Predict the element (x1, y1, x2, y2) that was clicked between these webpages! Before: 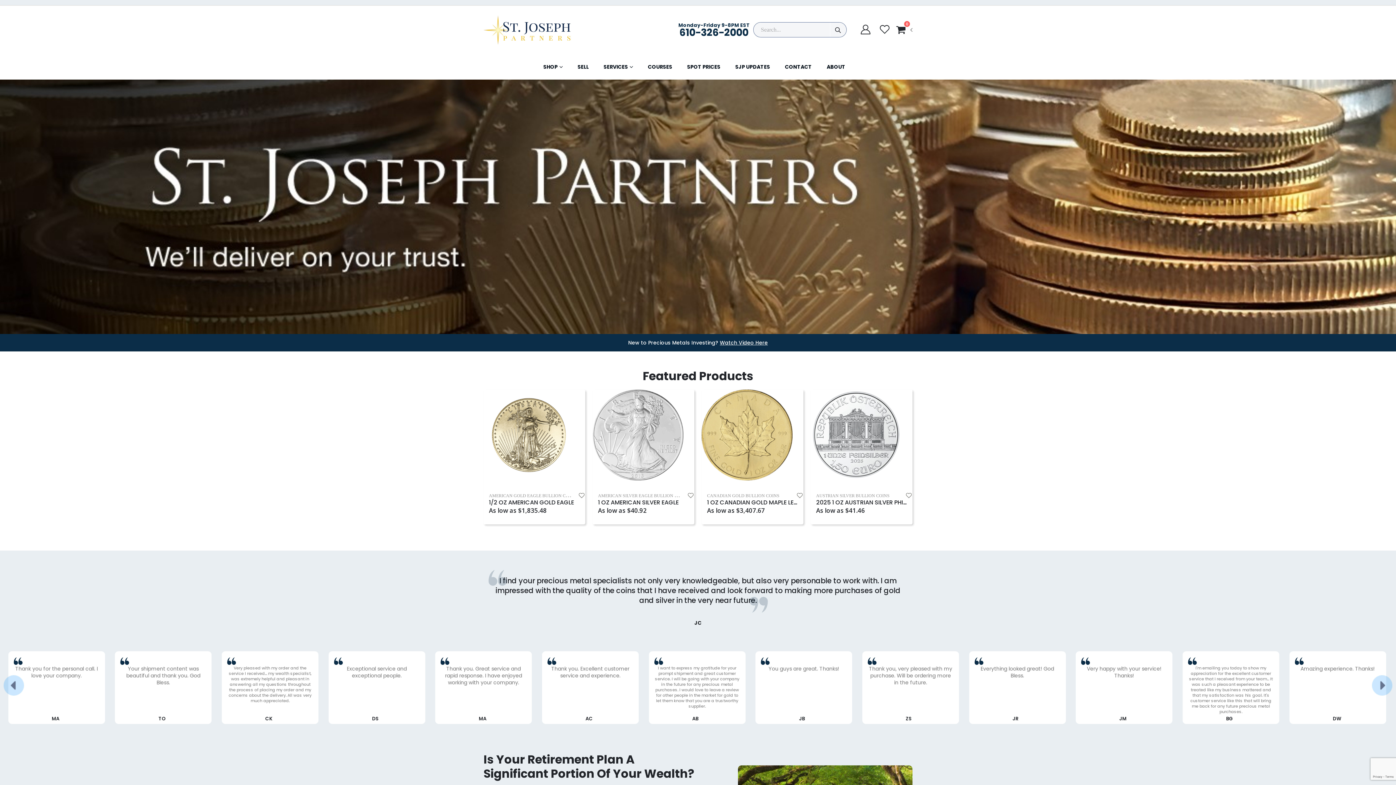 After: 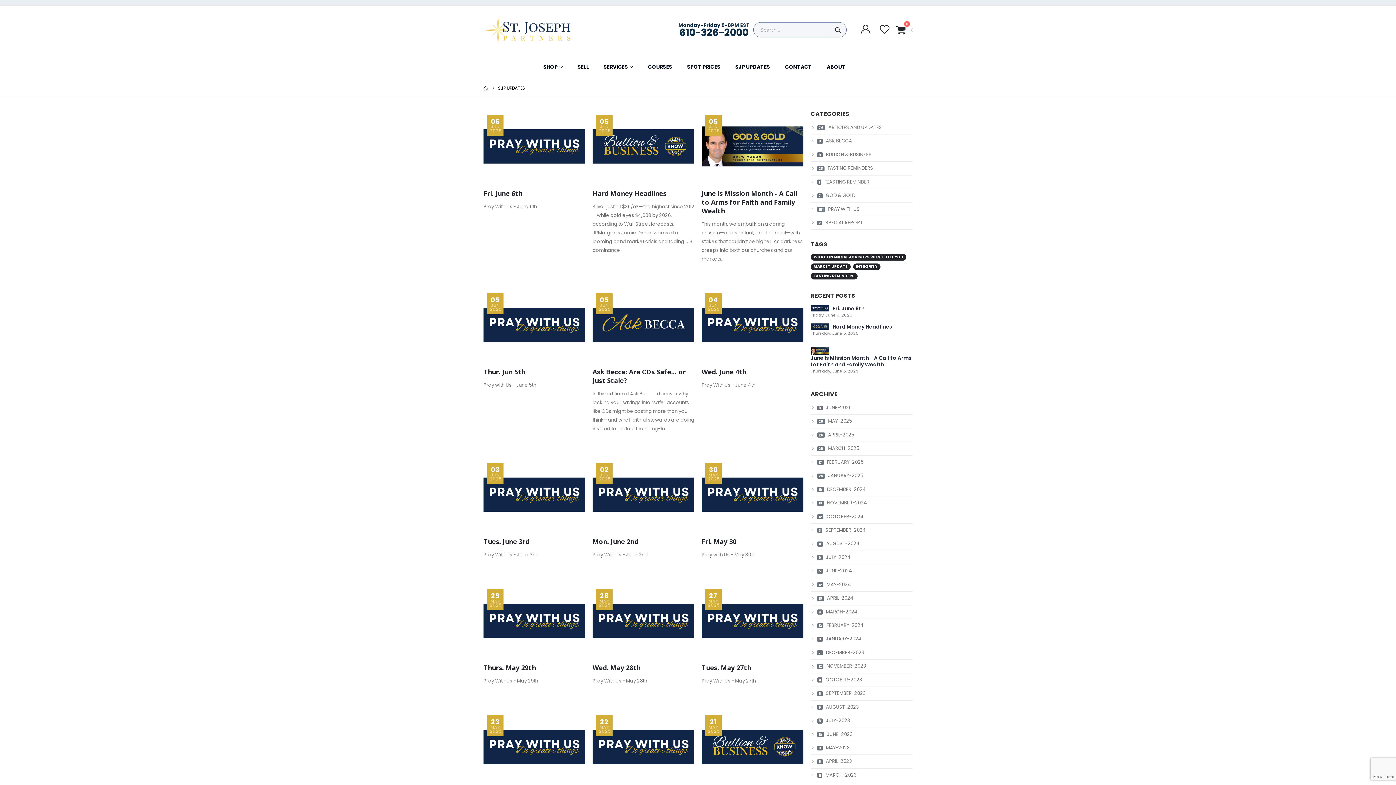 Action: label: SJP UPDATES bbox: (728, 54, 777, 79)